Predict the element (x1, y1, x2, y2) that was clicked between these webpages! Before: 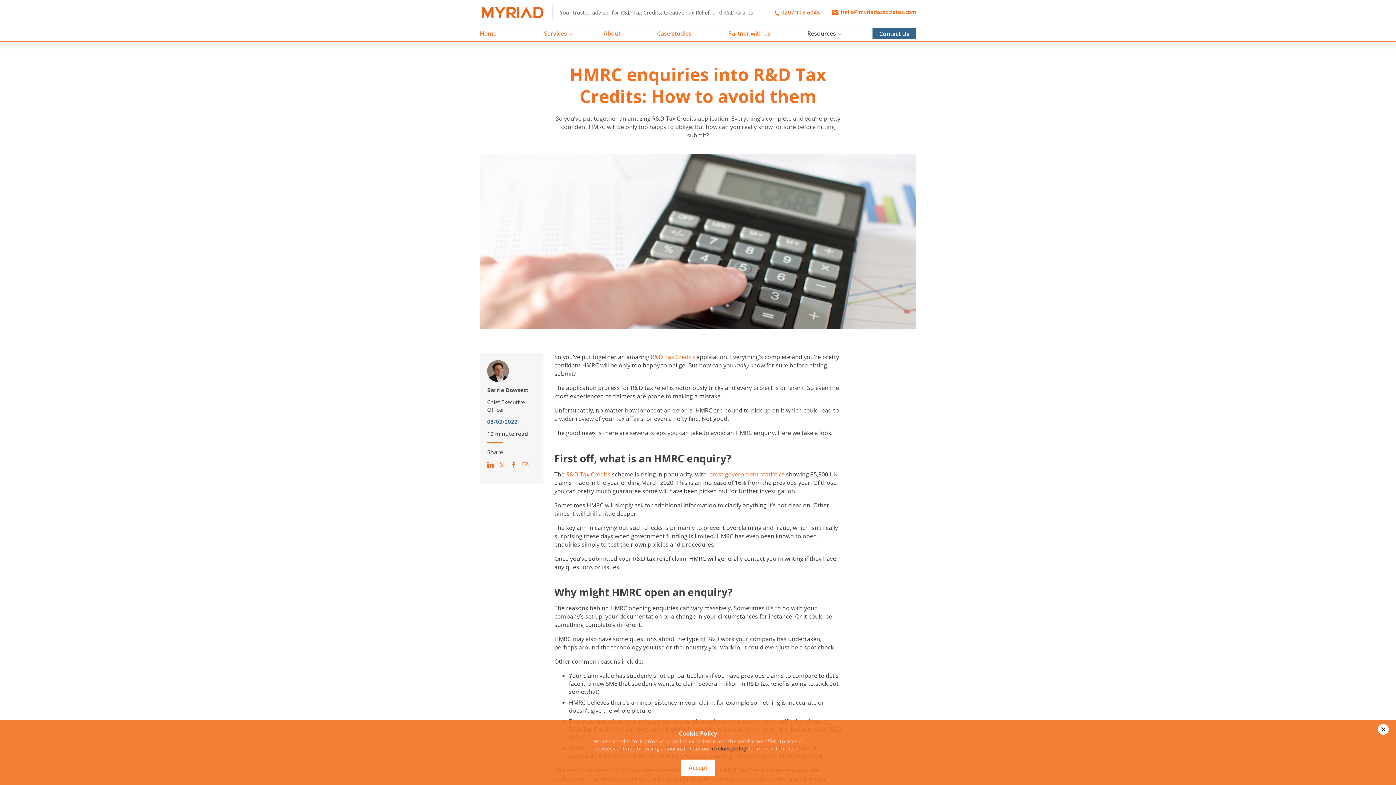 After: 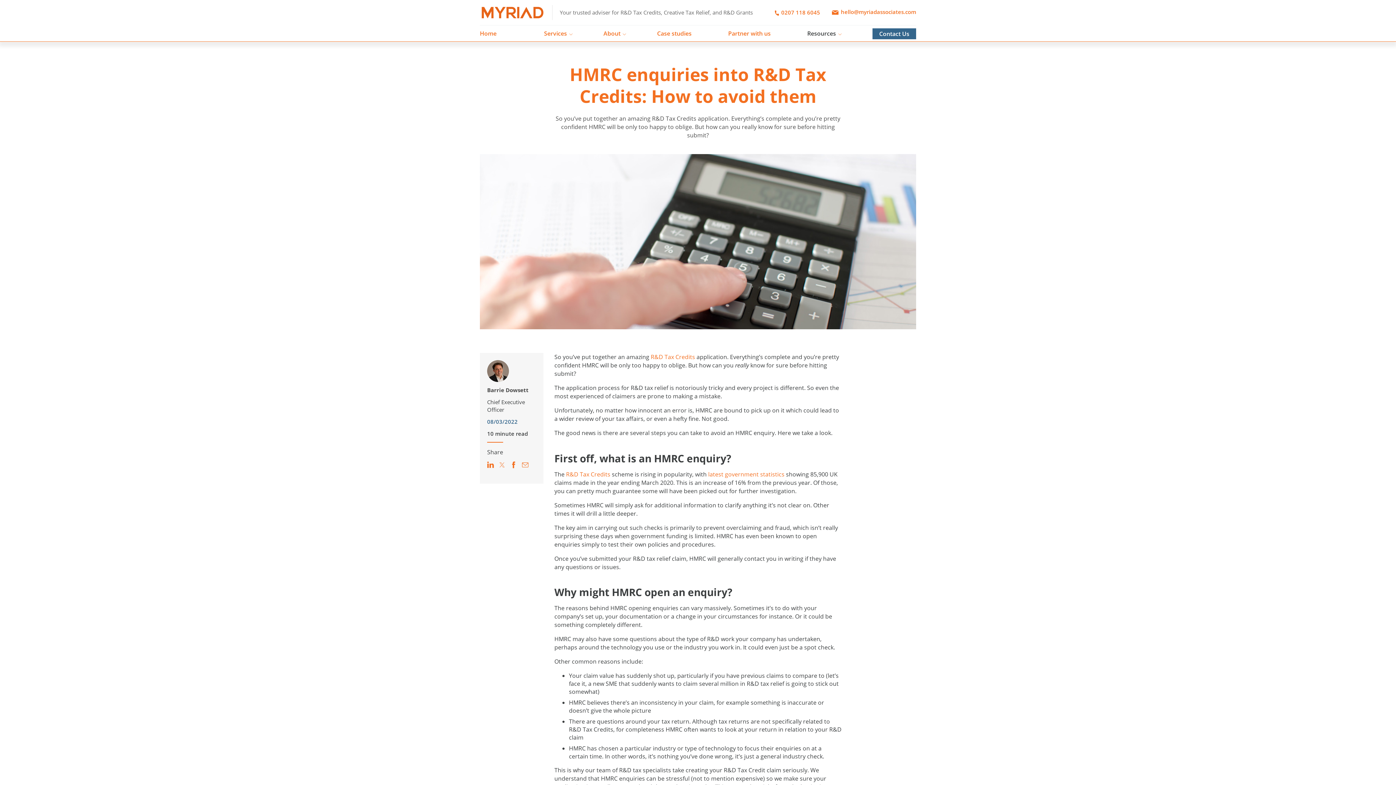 Action: bbox: (681, 760, 715, 776) label: Accept